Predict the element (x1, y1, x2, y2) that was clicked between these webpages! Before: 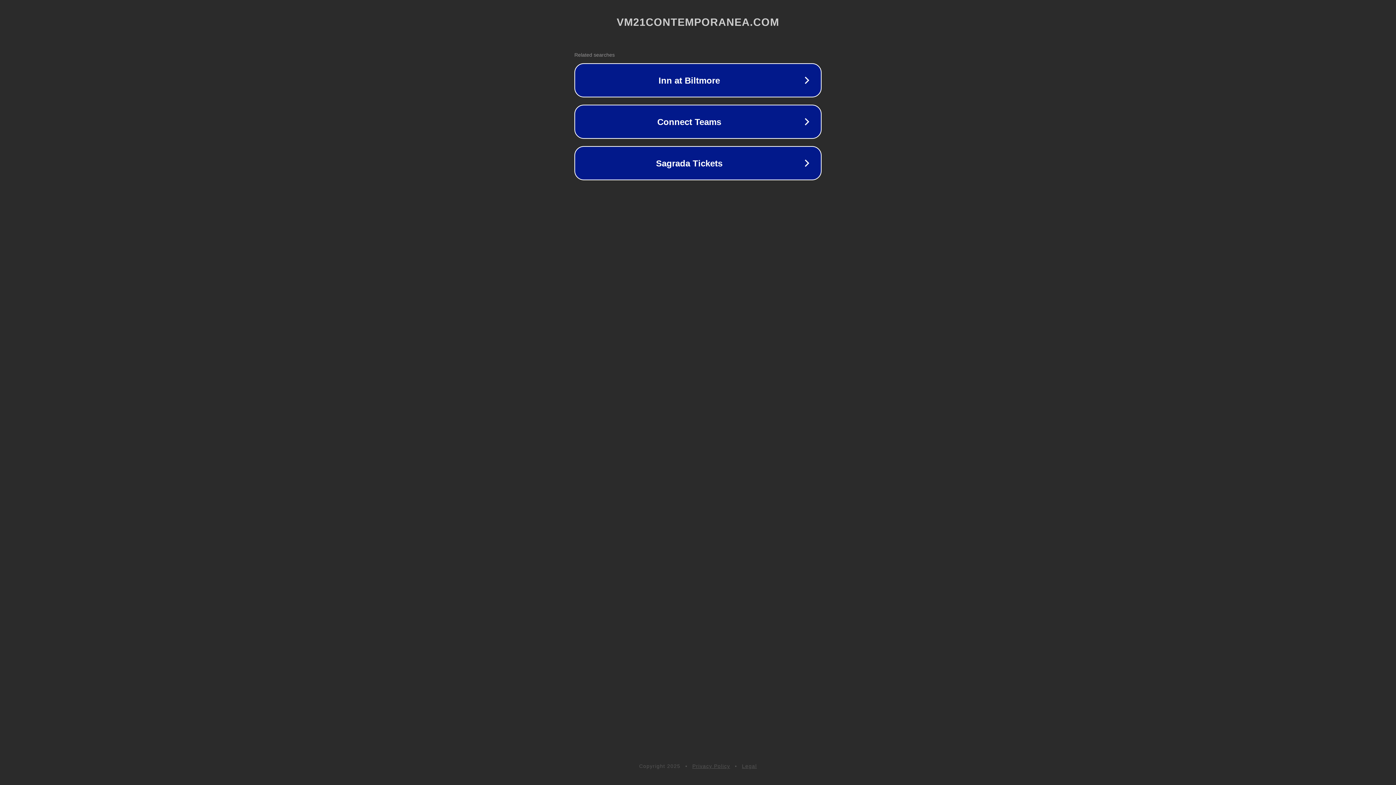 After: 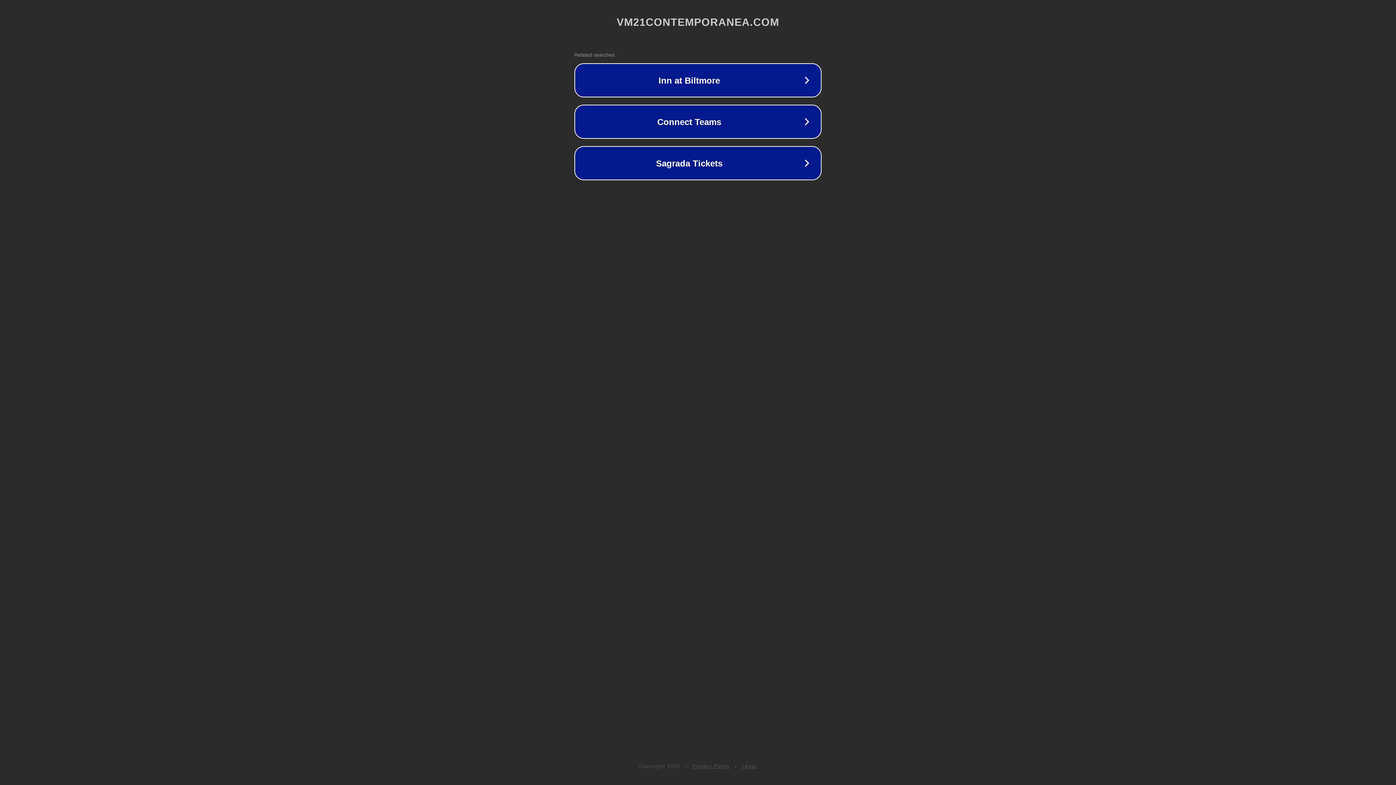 Action: bbox: (692, 763, 730, 769) label: Privacy Policy